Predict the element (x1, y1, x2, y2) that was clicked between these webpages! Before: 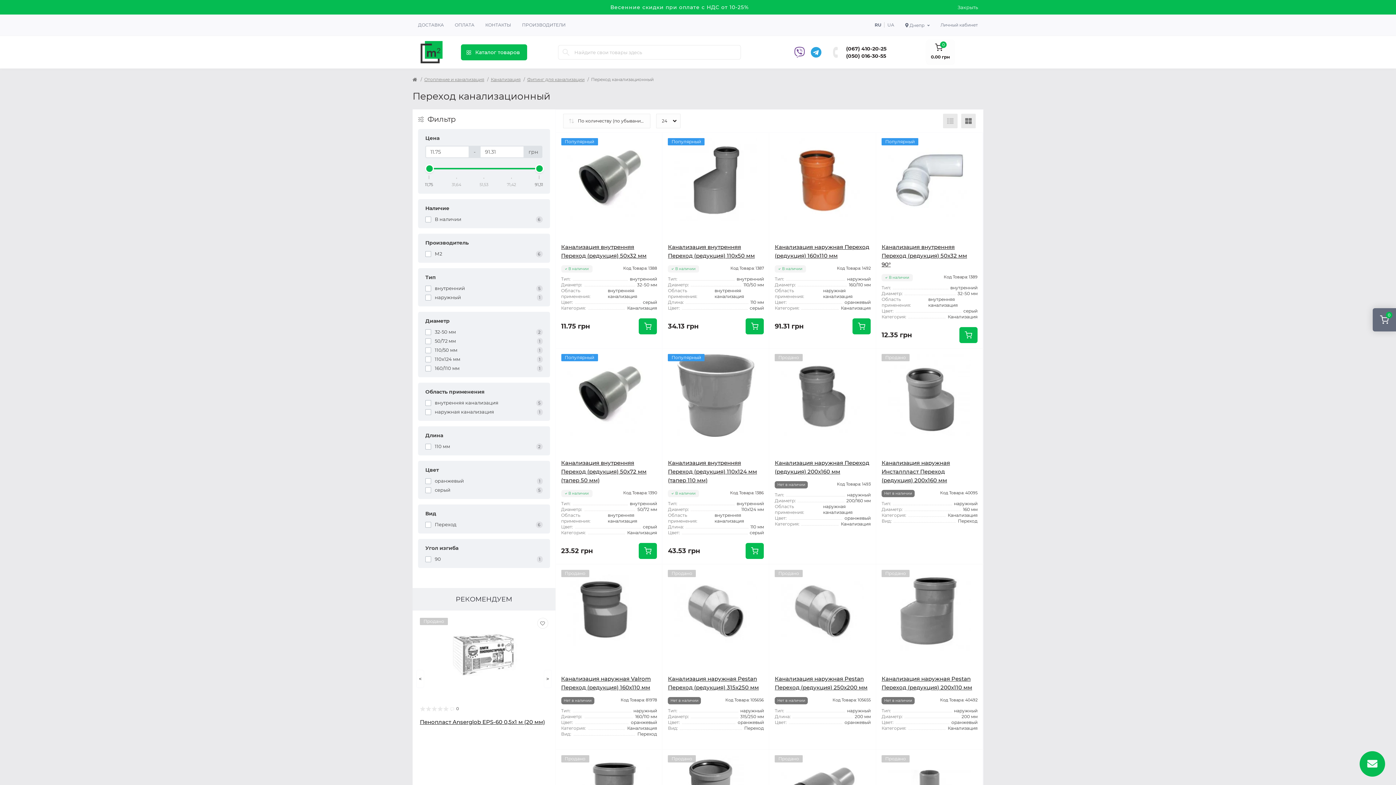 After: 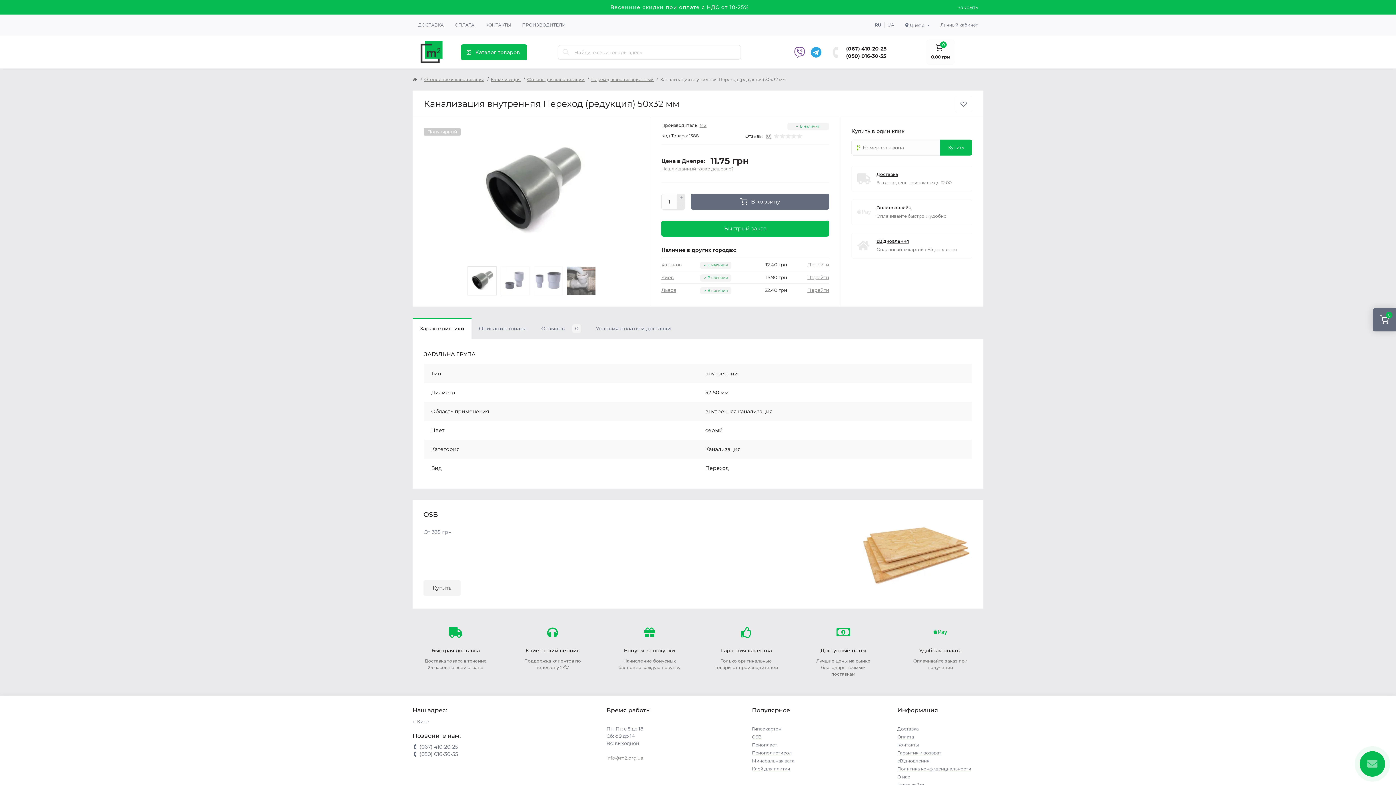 Action: bbox: (567, 175, 650, 182)